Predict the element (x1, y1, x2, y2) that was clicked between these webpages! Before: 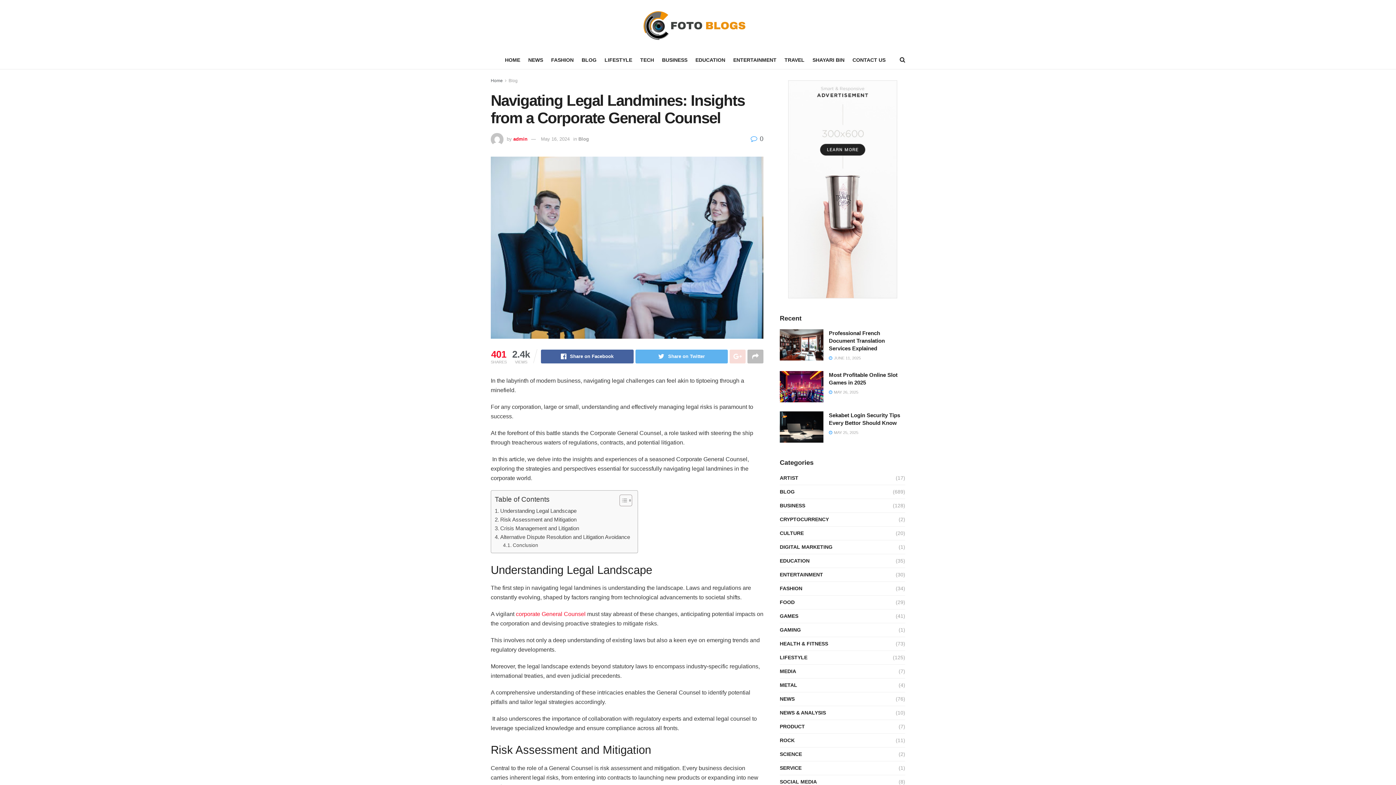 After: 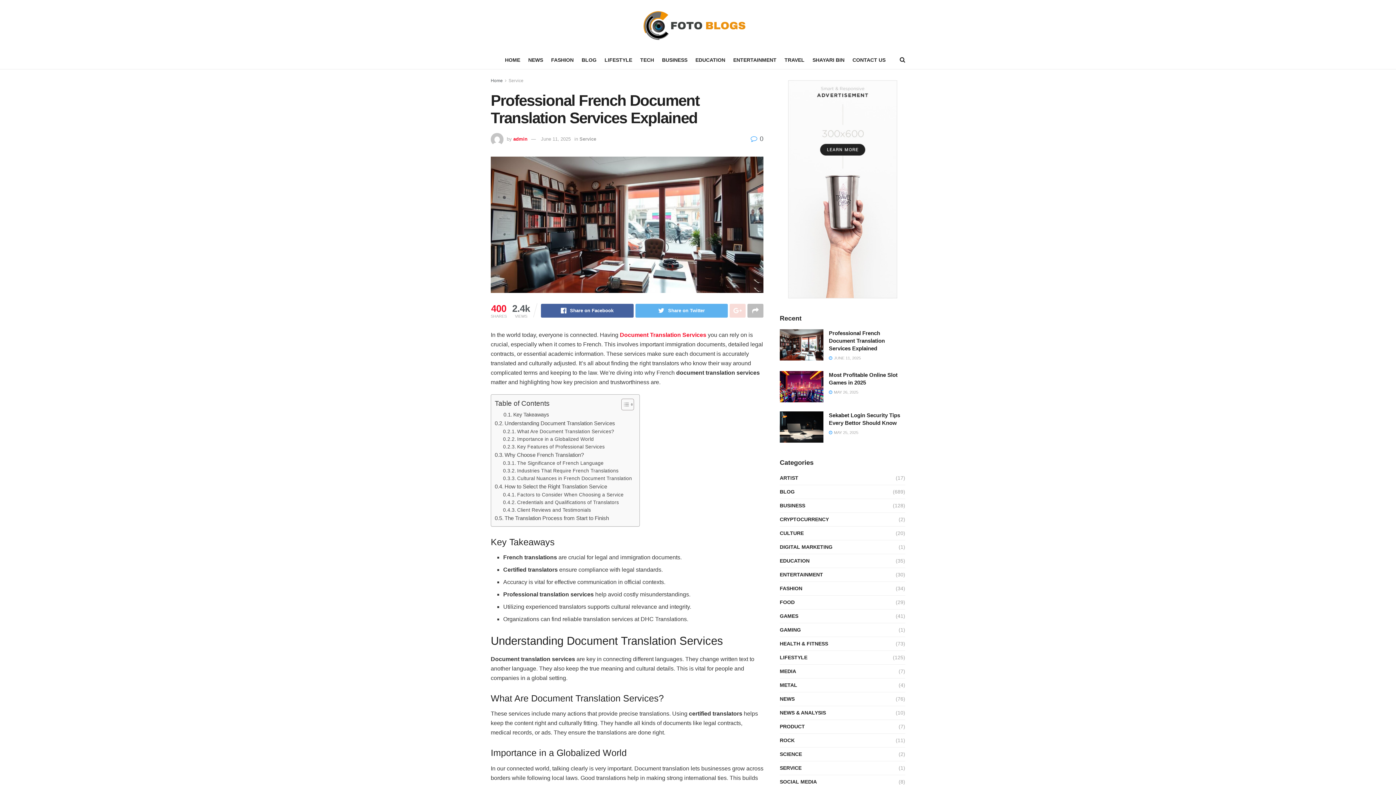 Action: label: Professional French Document Translation Services Explained bbox: (829, 330, 885, 351)